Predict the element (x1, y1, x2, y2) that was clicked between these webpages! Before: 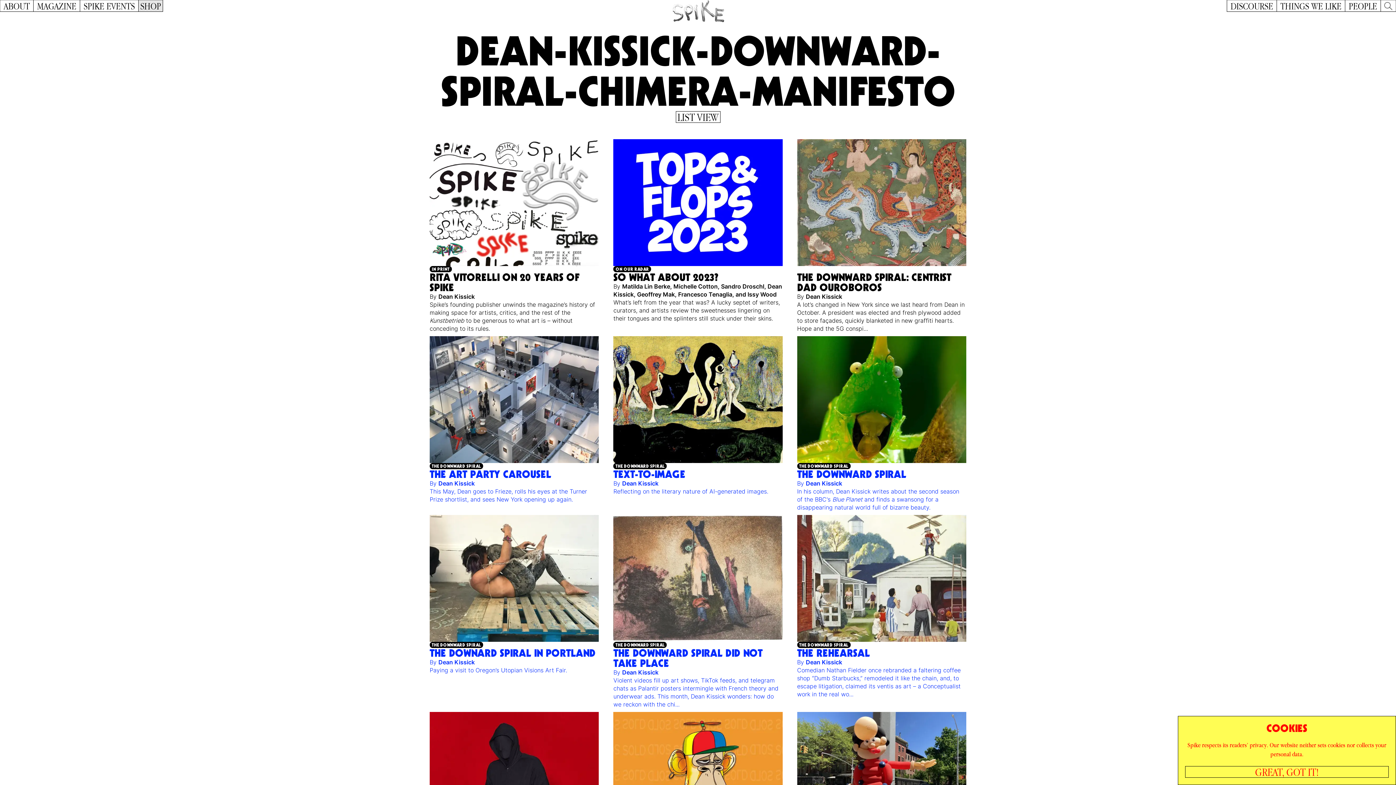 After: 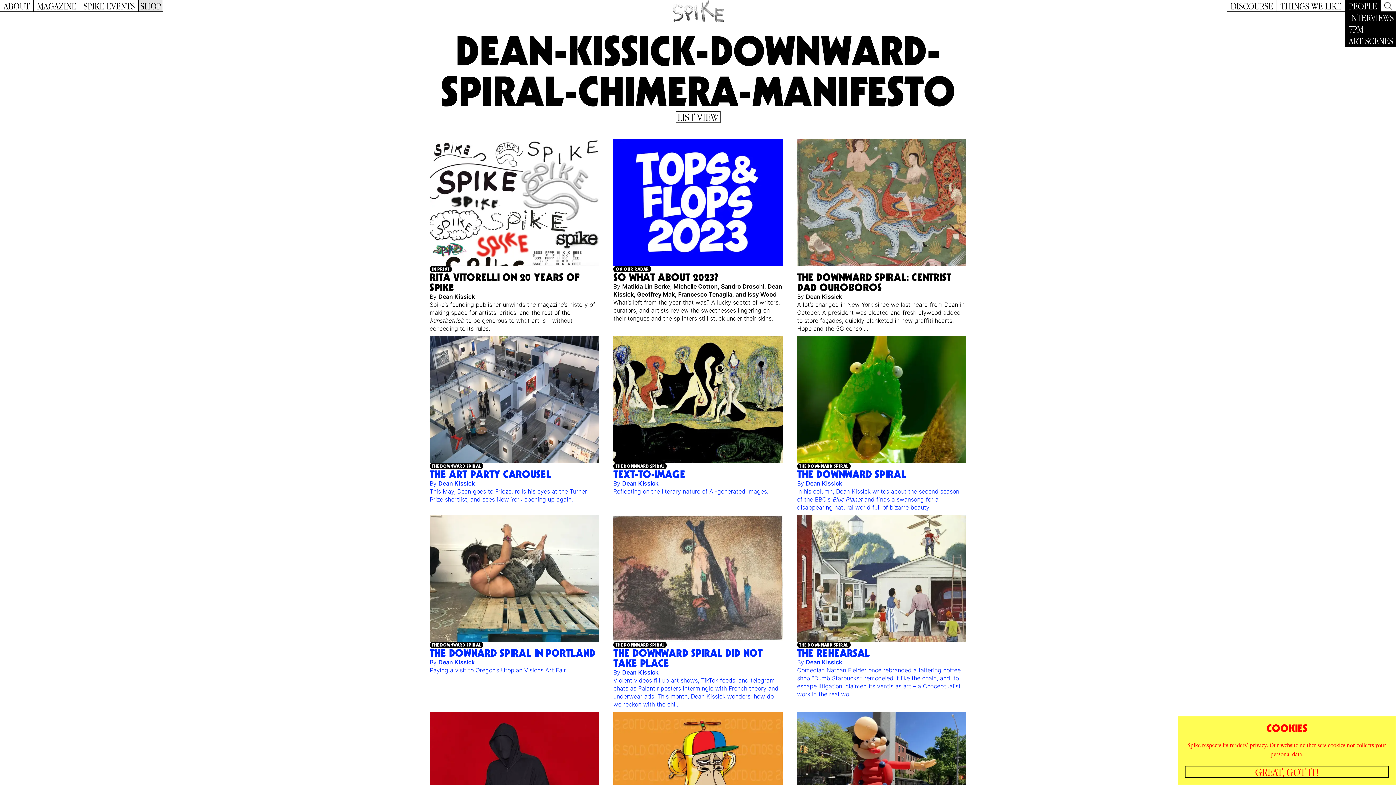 Action: label: PEOPLE bbox: (1345, 0, 1381, 11)